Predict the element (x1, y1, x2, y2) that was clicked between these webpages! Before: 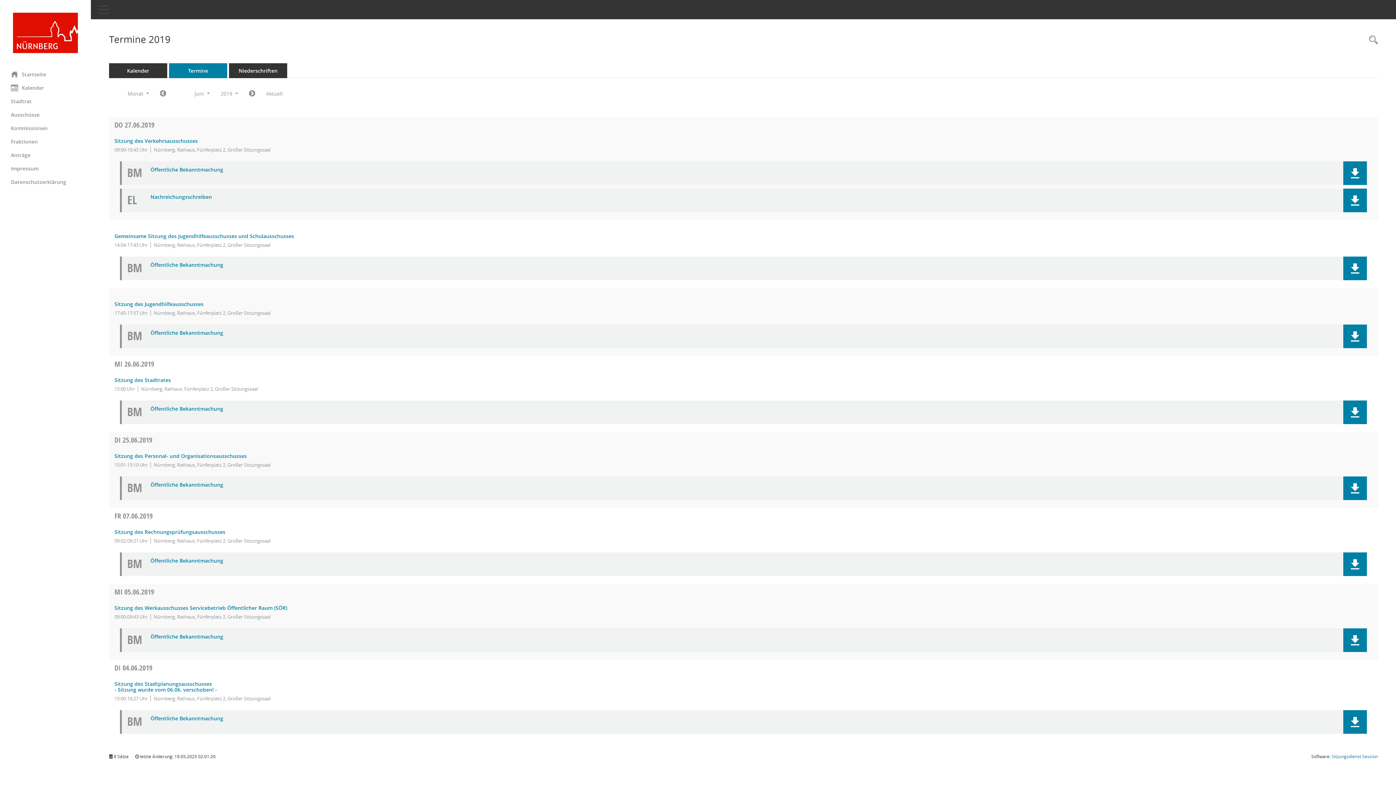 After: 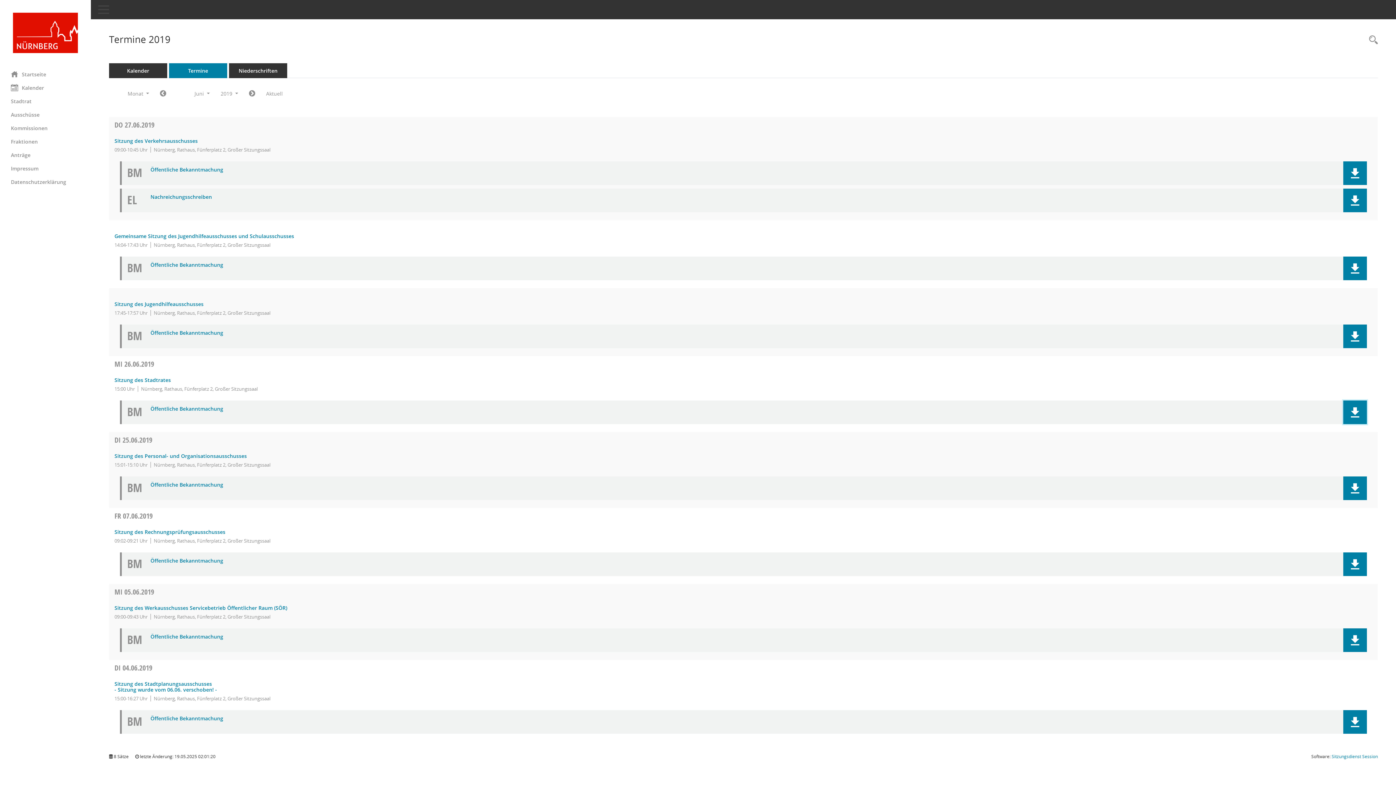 Action: bbox: (1350, 407, 1360, 417)